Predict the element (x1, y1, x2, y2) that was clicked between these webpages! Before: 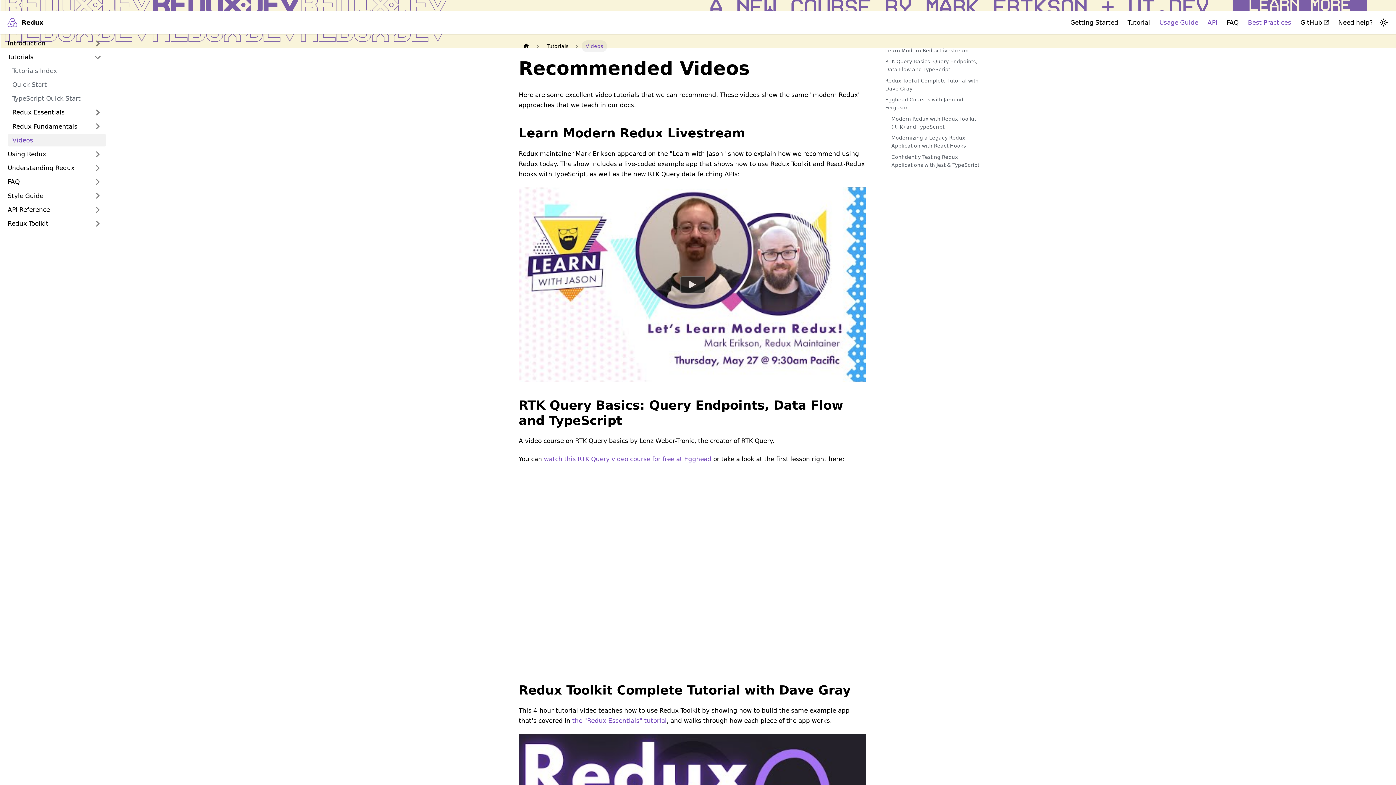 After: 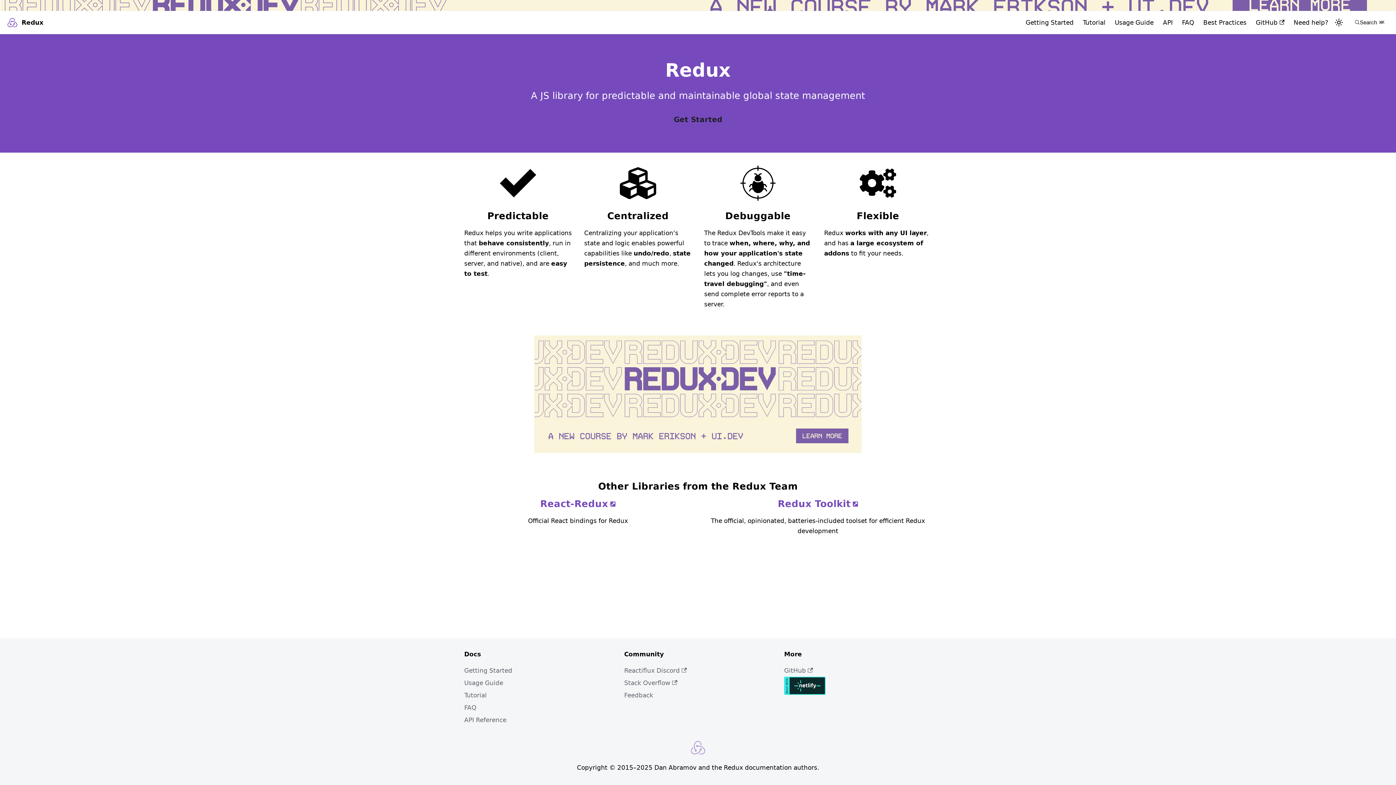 Action: label: Redux bbox: (6, 16, 43, 28)